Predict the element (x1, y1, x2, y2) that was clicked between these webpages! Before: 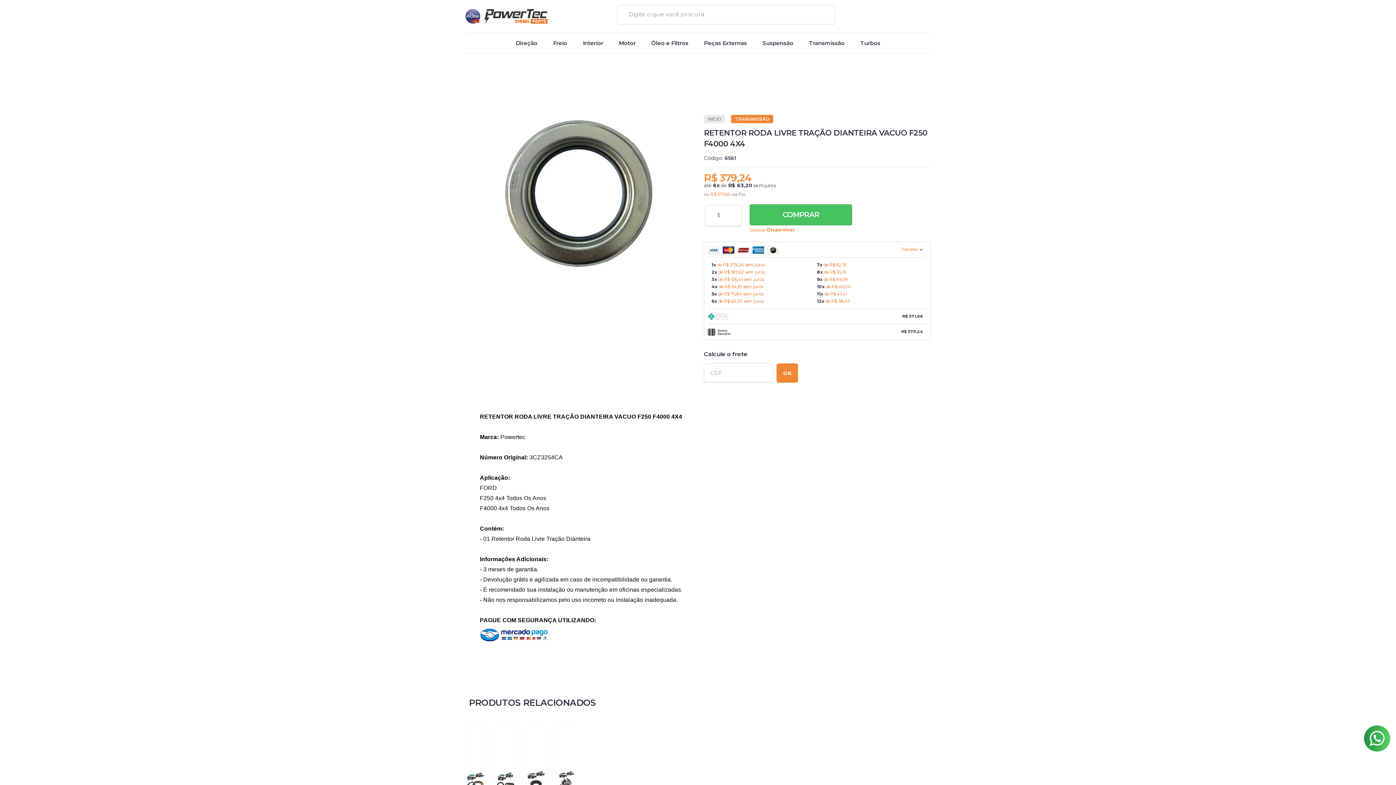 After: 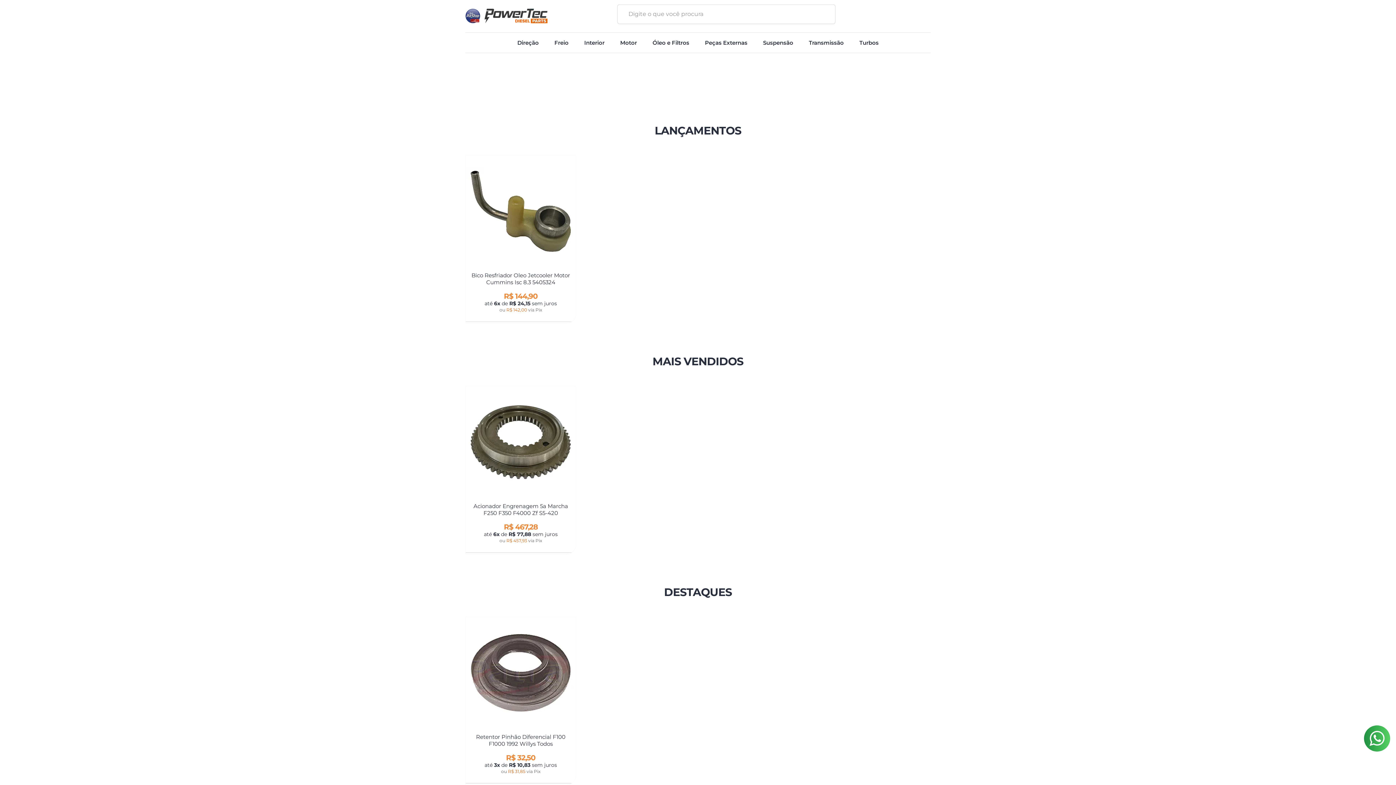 Action: bbox: (465, 0, 552, 32)